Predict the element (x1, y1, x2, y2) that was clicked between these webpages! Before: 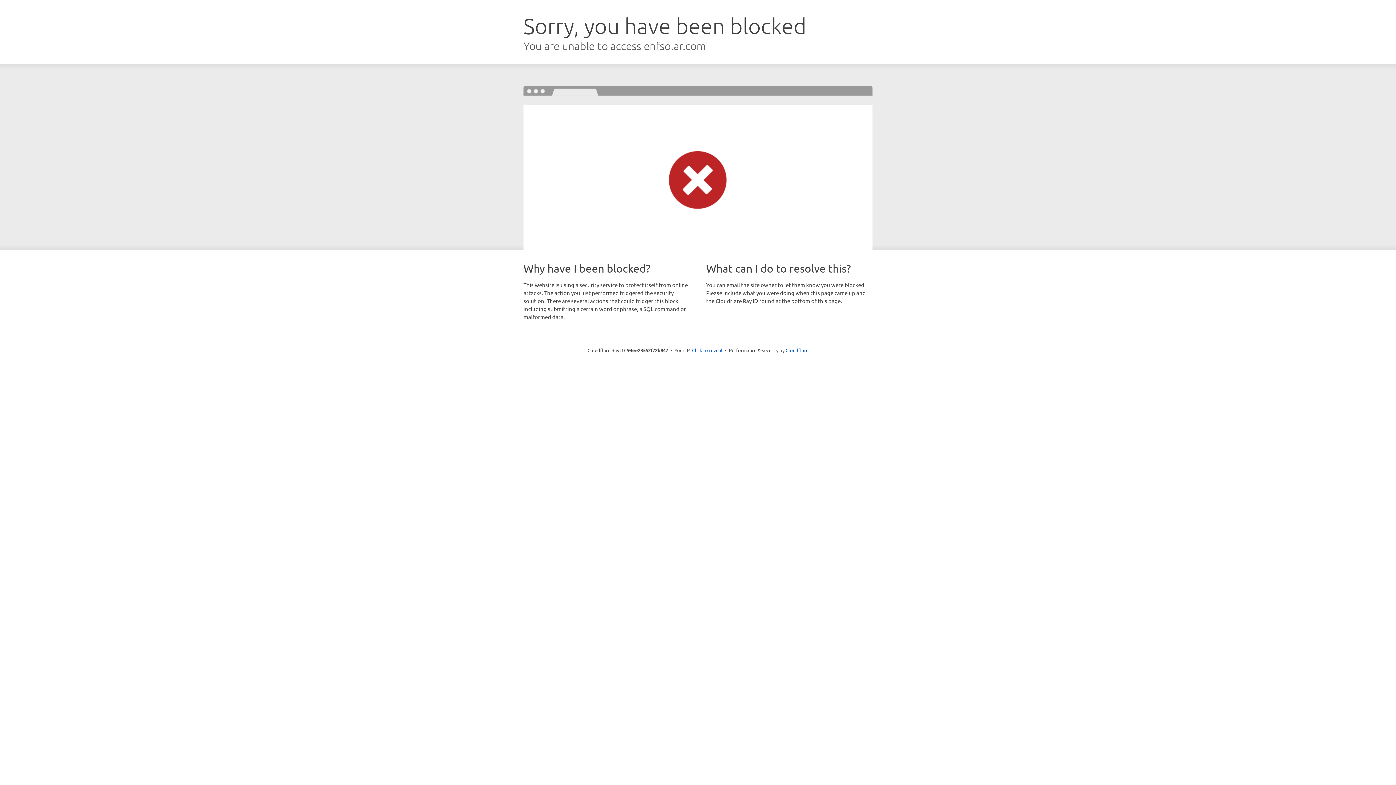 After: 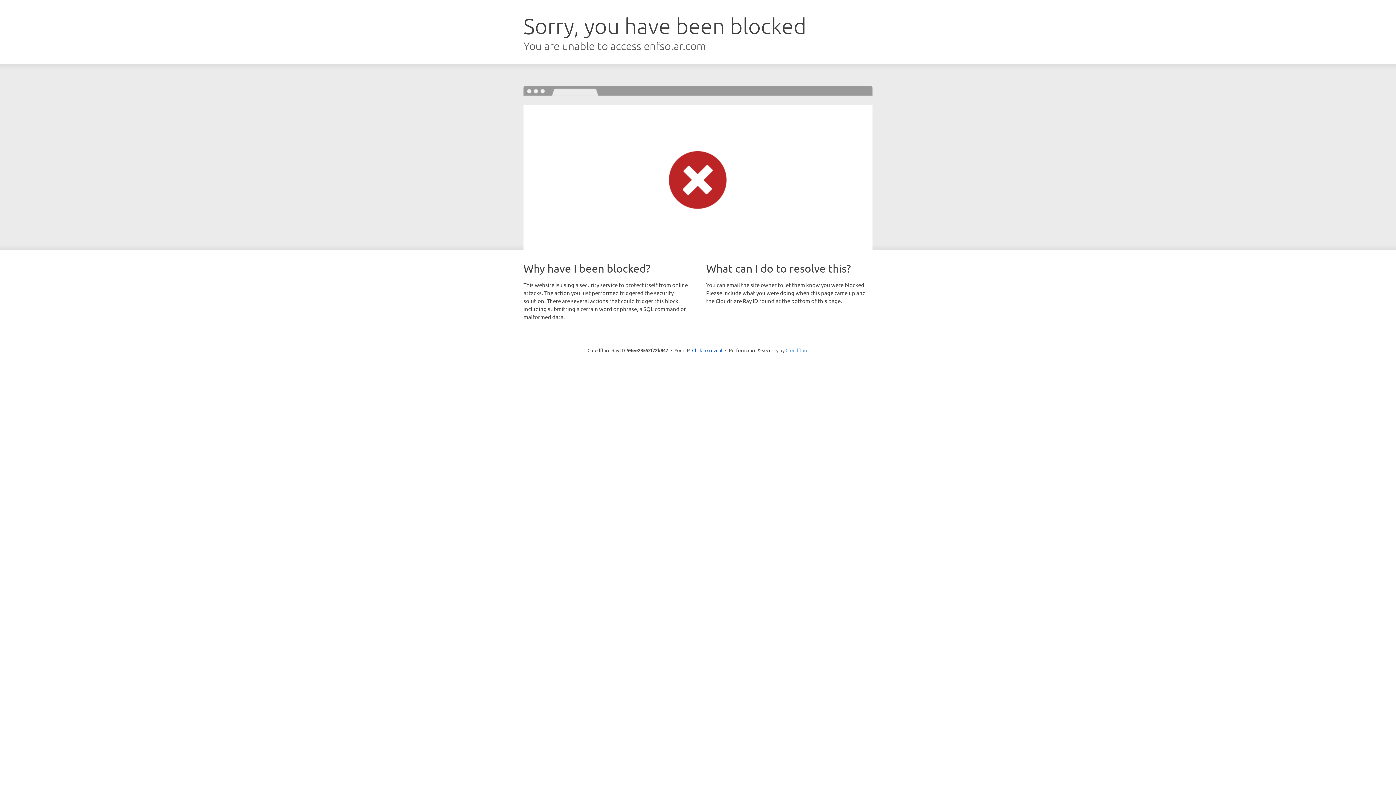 Action: bbox: (785, 347, 808, 353) label: Cloudflare